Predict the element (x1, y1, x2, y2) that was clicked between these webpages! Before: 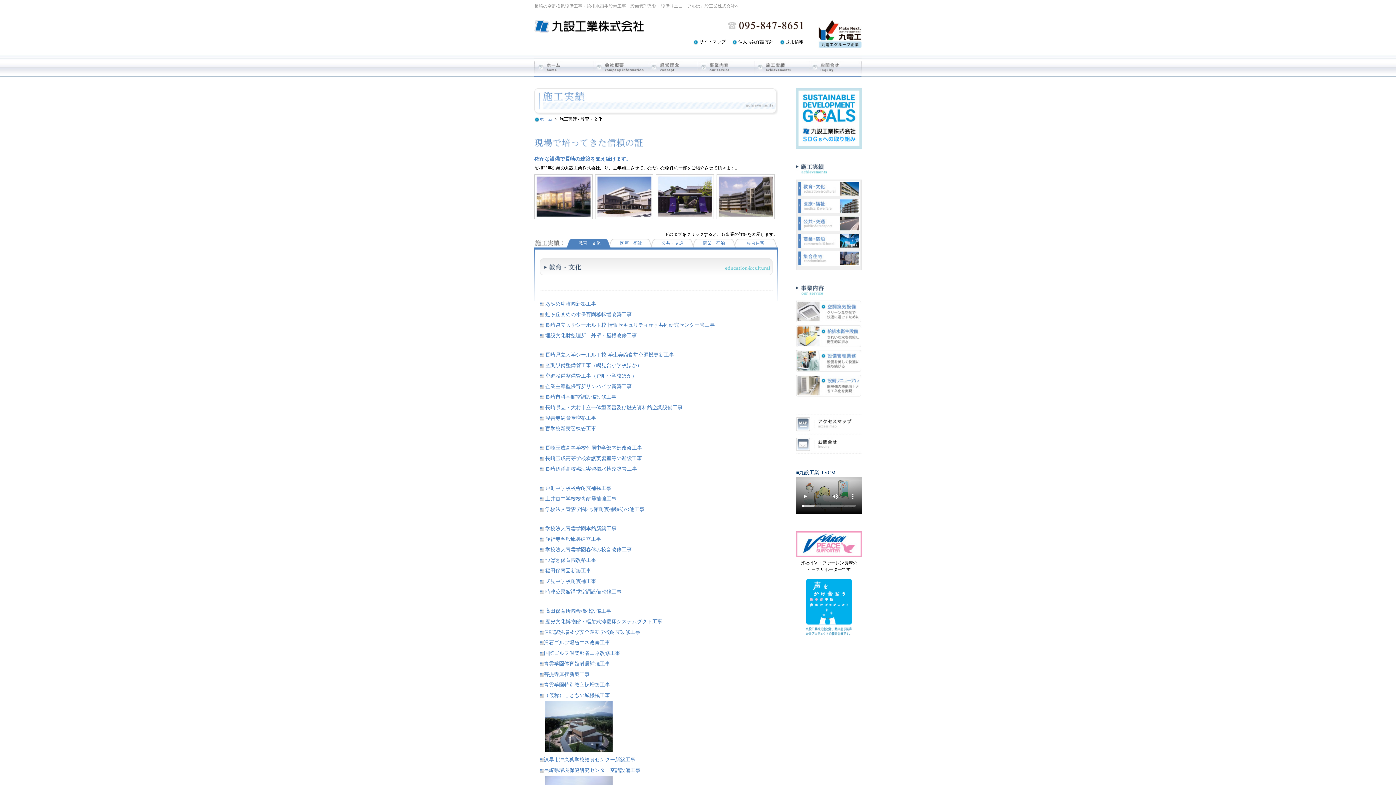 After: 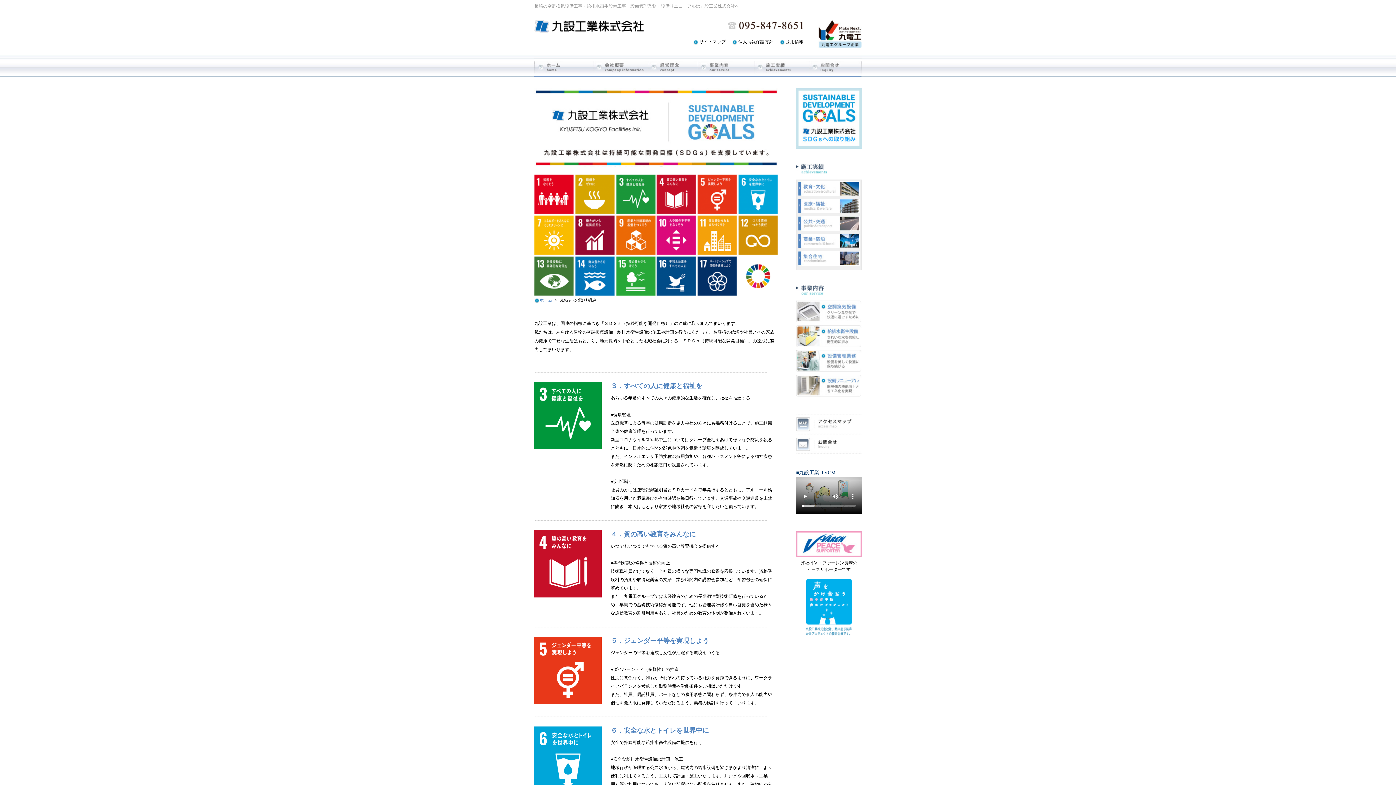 Action: bbox: (796, 115, 862, 120)